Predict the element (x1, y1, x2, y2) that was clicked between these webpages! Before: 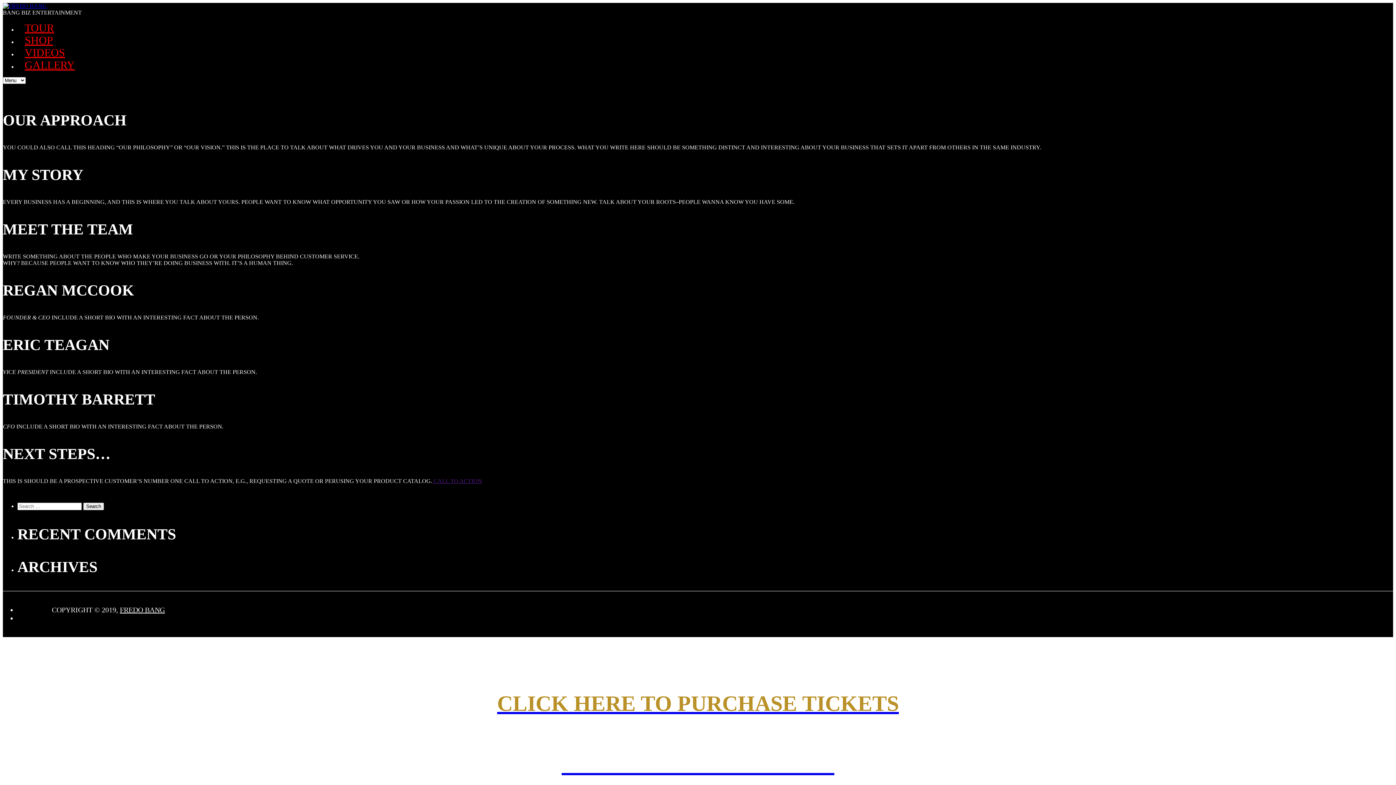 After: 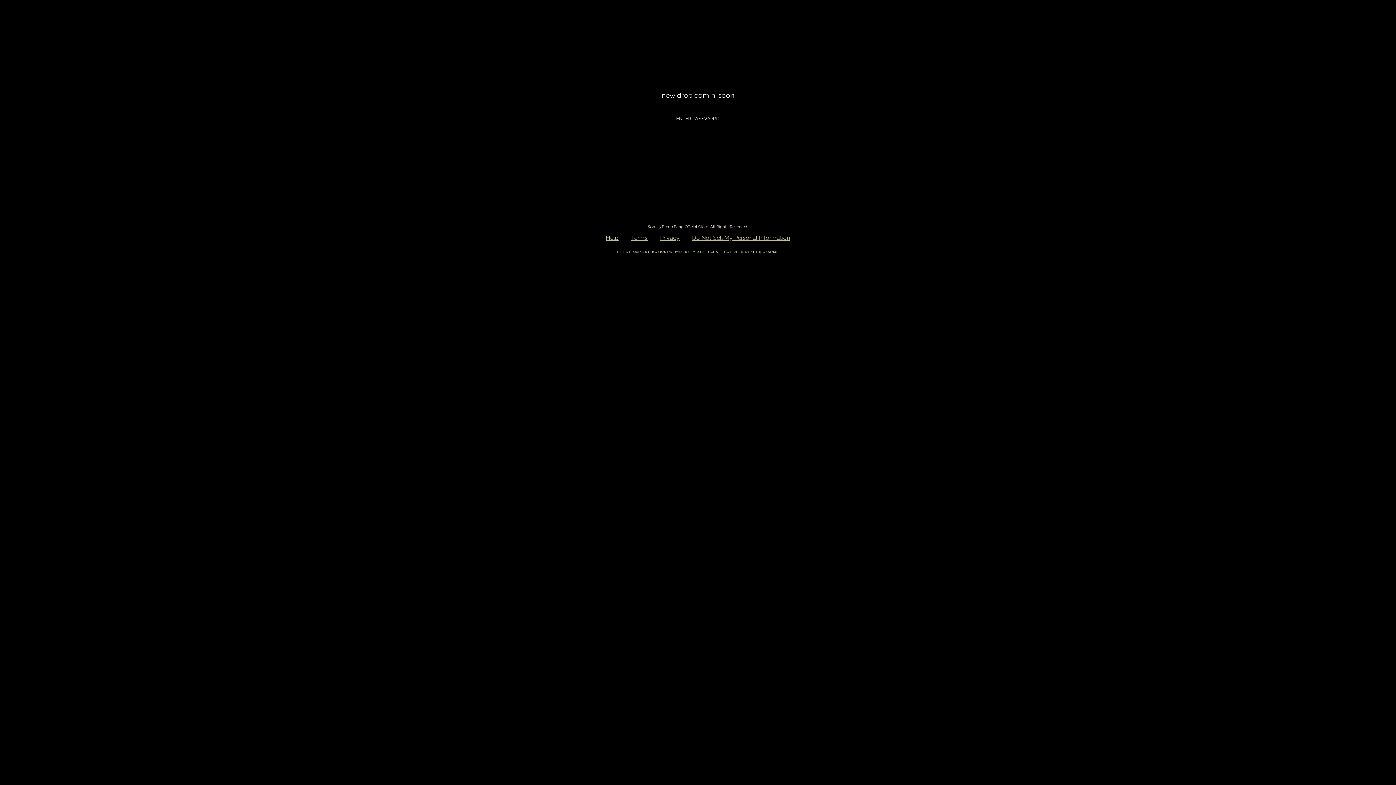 Action: bbox: (567, 753, 834, 777) label:                                                  